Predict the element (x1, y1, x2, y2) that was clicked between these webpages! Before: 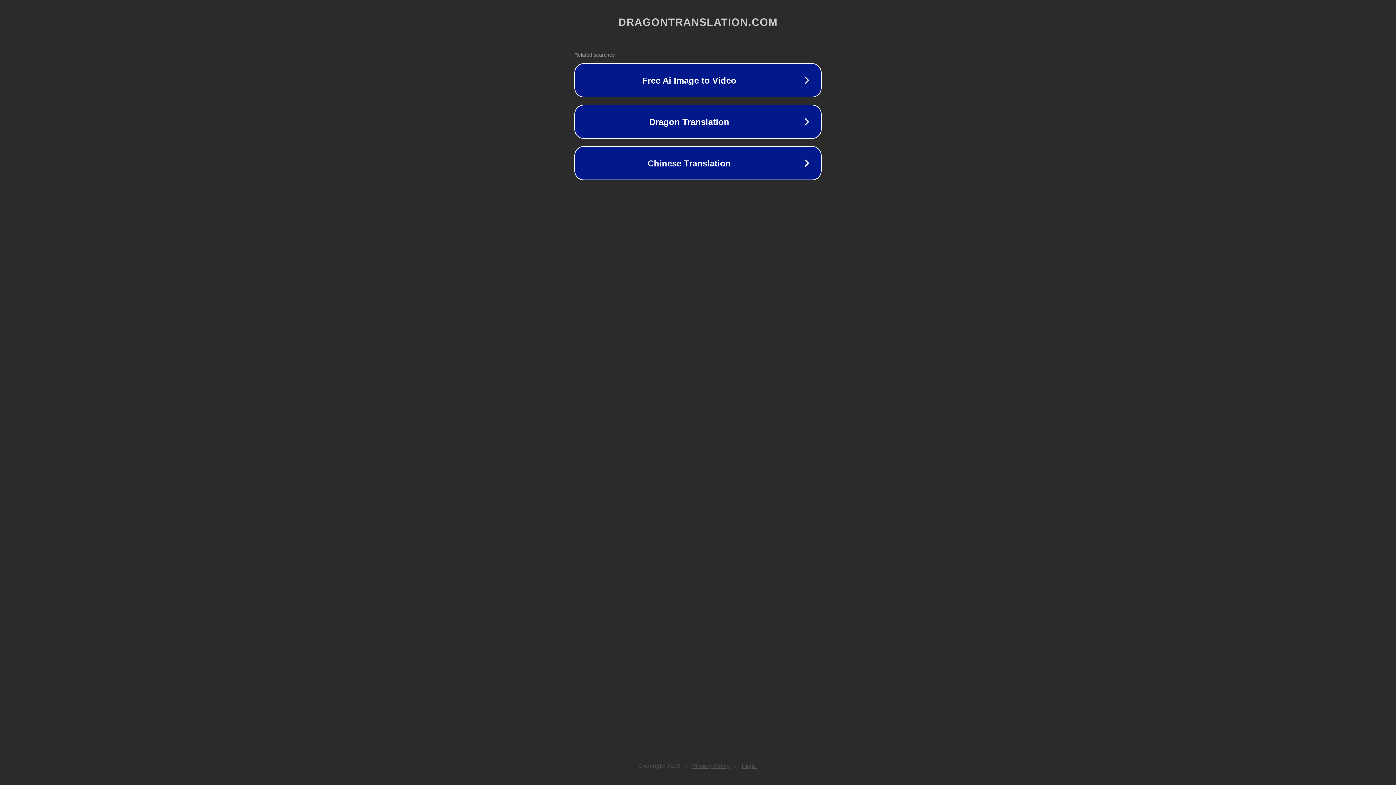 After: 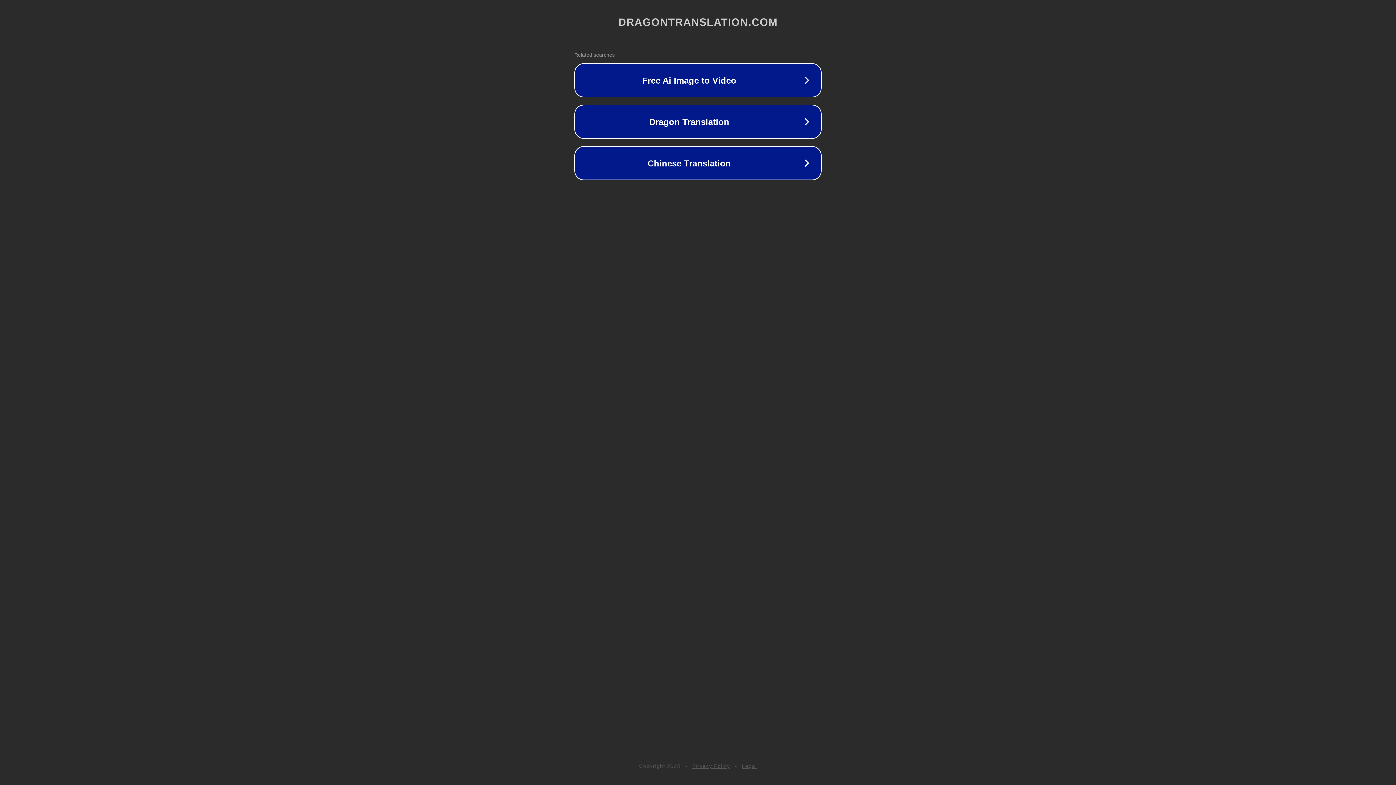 Action: label: Privacy Policy bbox: (692, 763, 730, 769)